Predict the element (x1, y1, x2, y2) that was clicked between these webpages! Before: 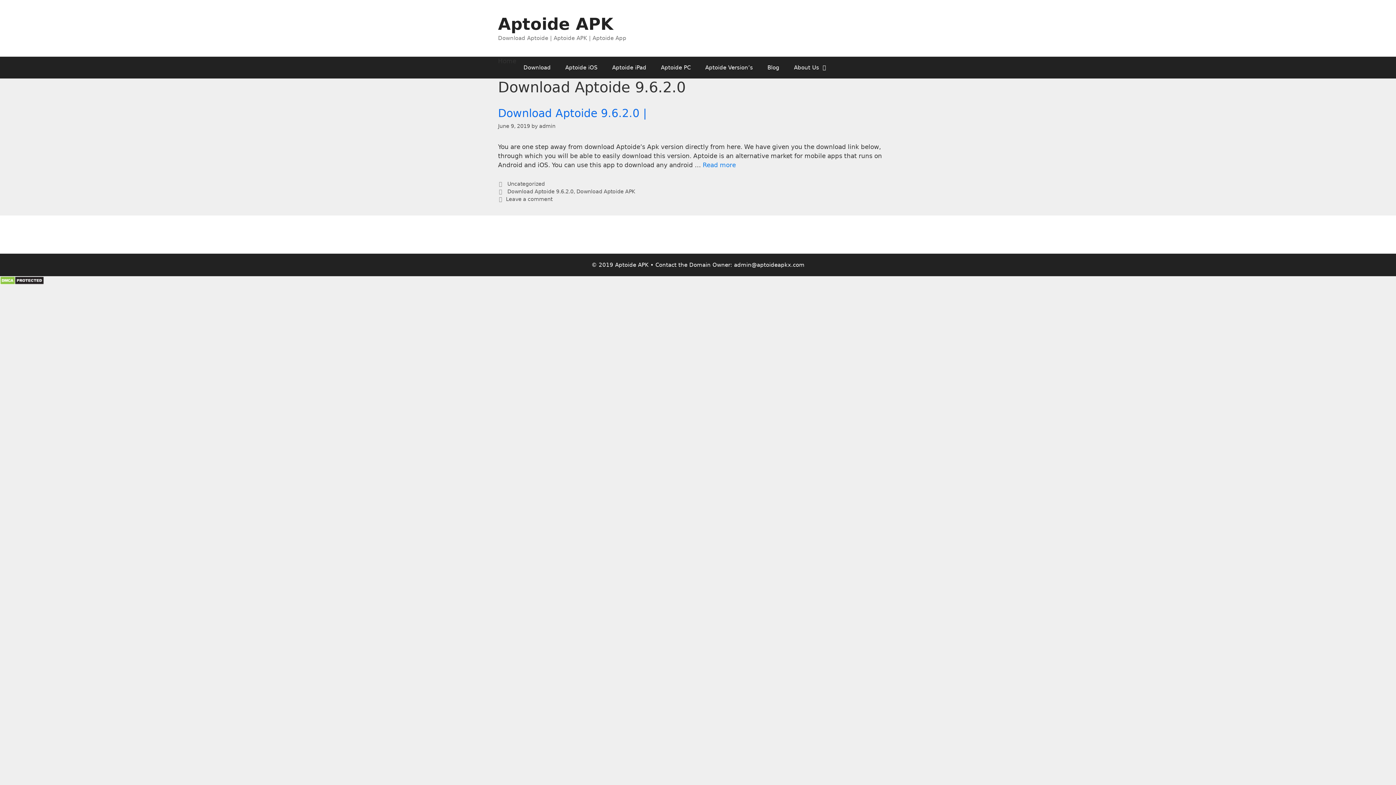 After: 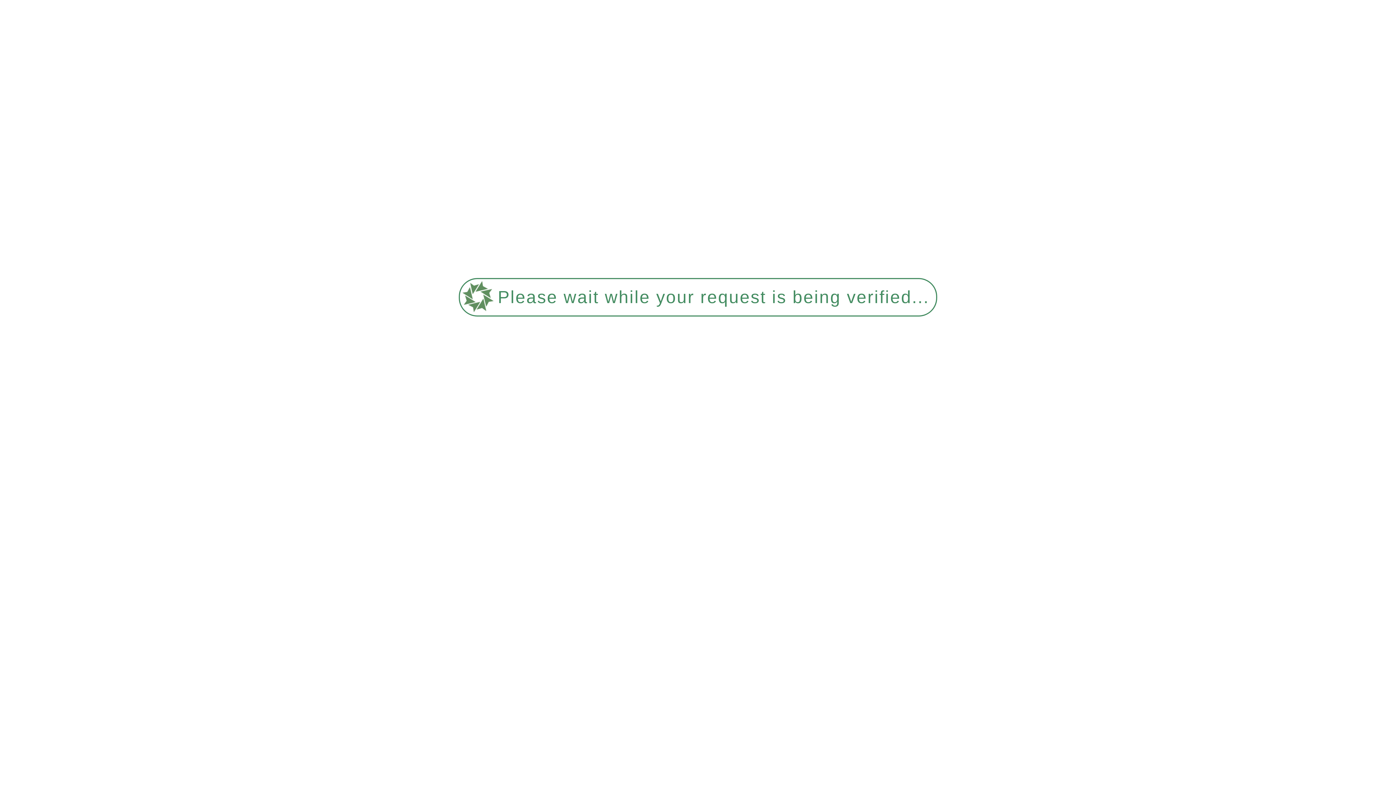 Action: label: Read more
Download Aptoide 9.6.2.0 | bbox: (702, 161, 736, 168)